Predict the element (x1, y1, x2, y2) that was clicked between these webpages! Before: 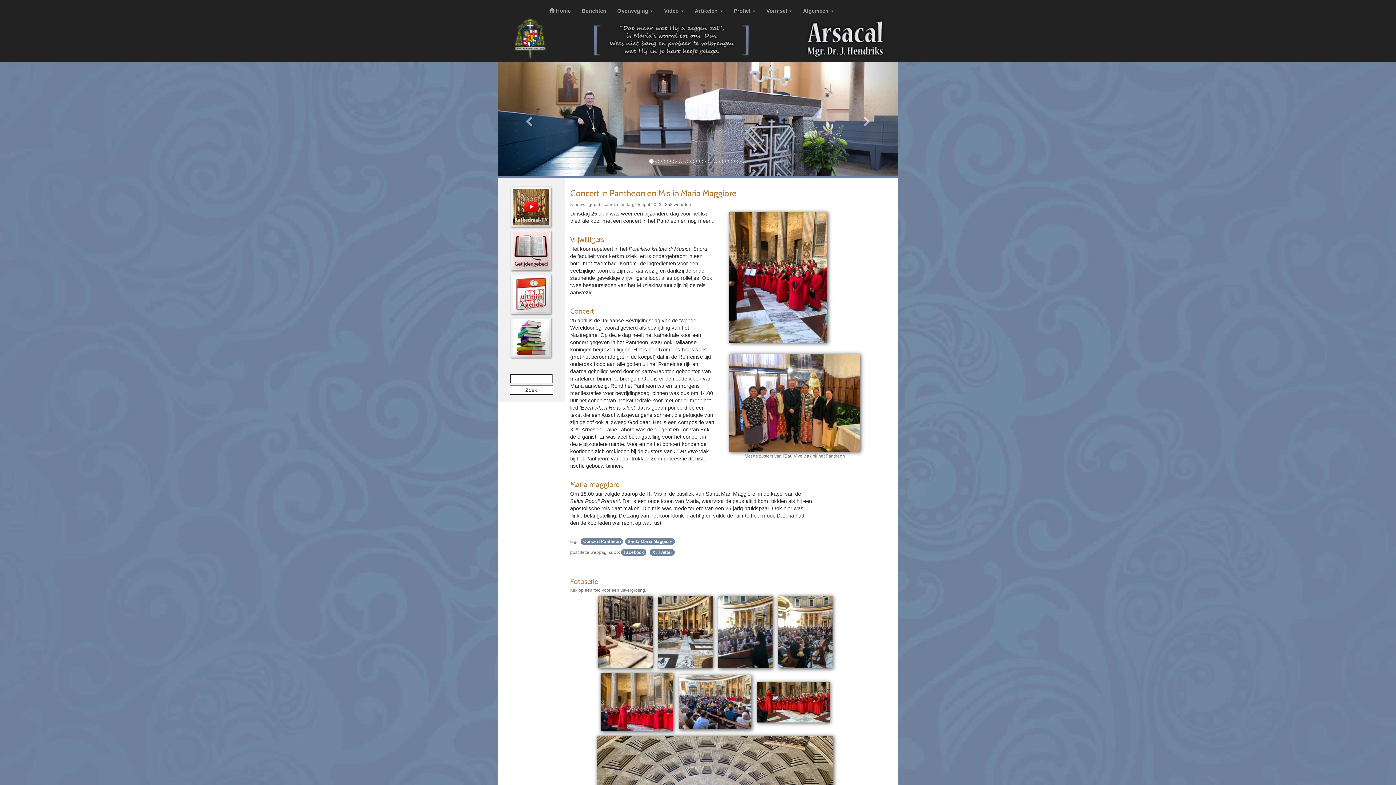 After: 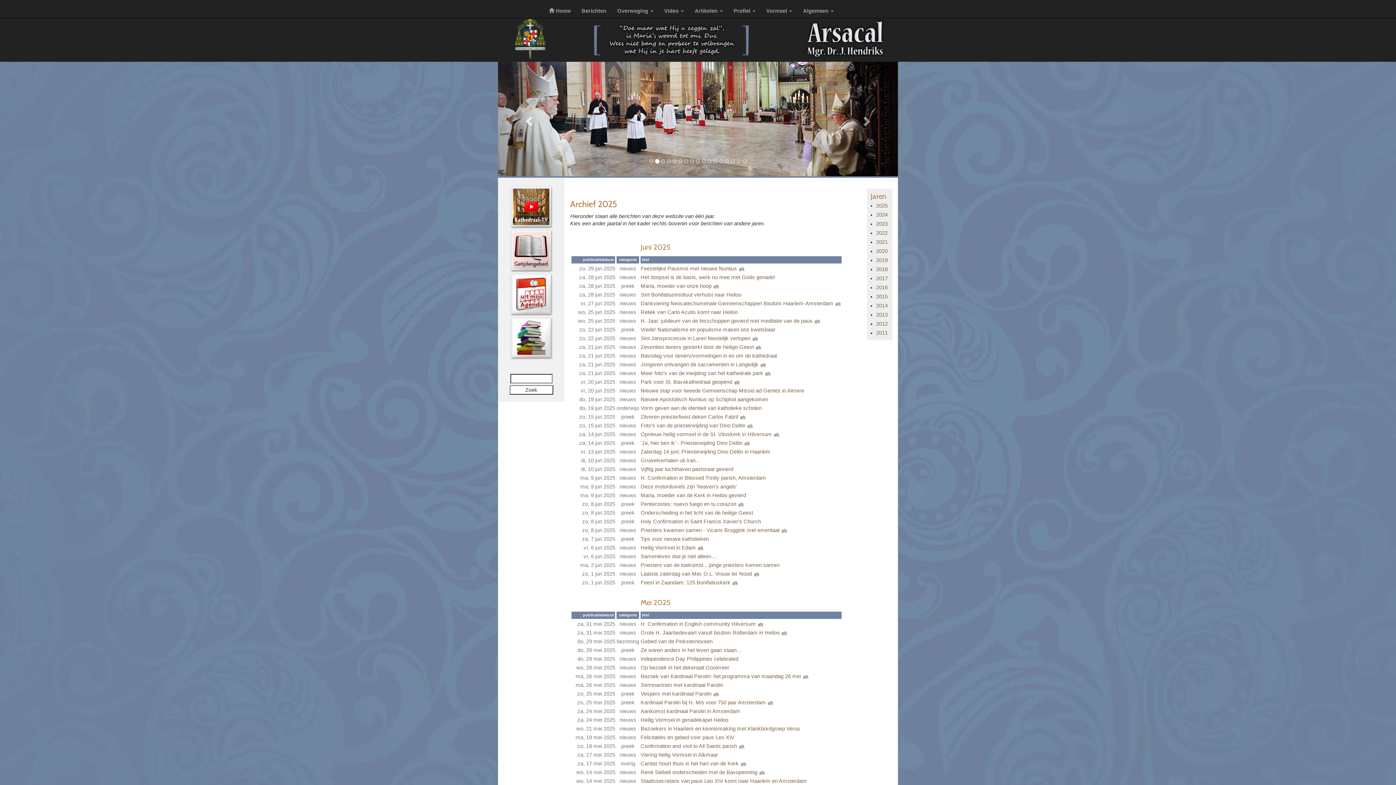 Action: bbox: (576, 1, 612, 20) label: Berichten